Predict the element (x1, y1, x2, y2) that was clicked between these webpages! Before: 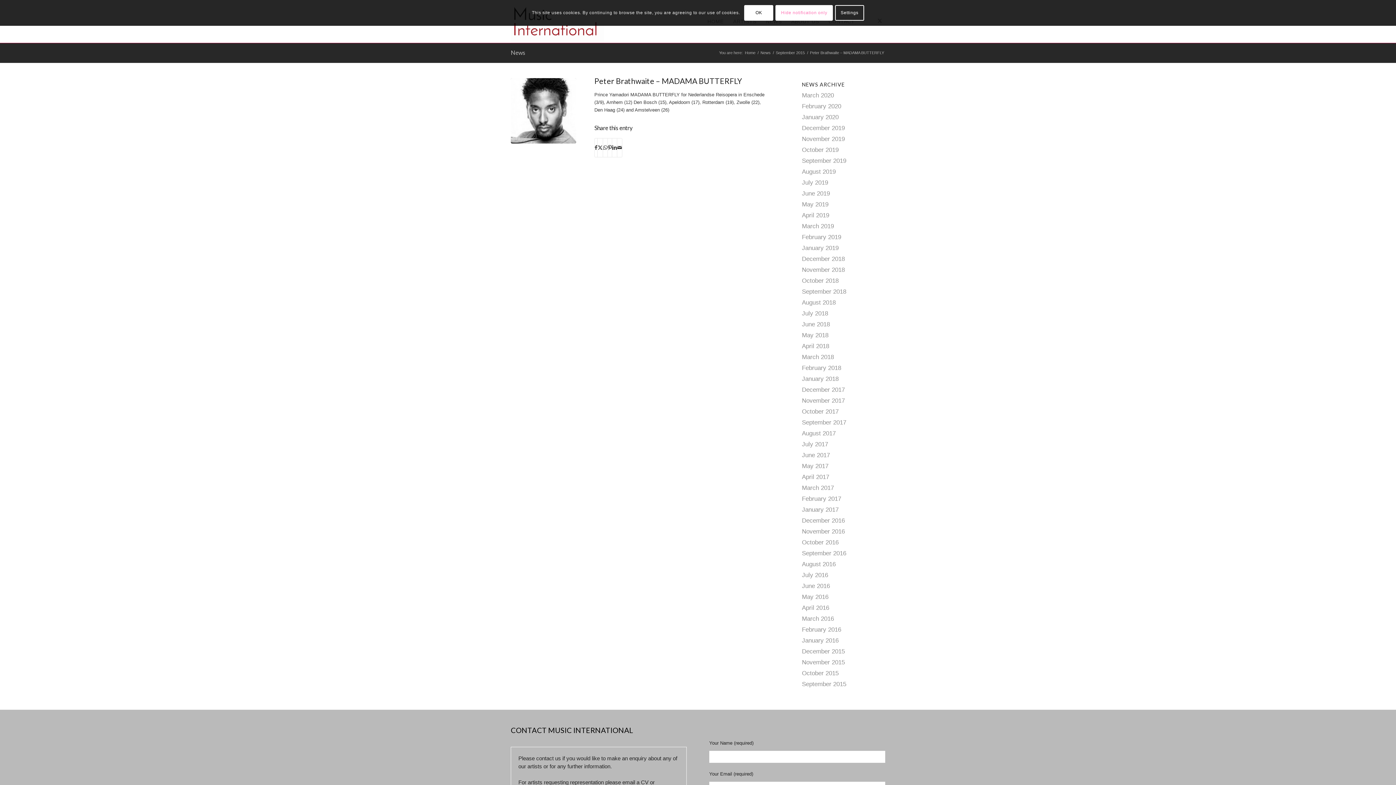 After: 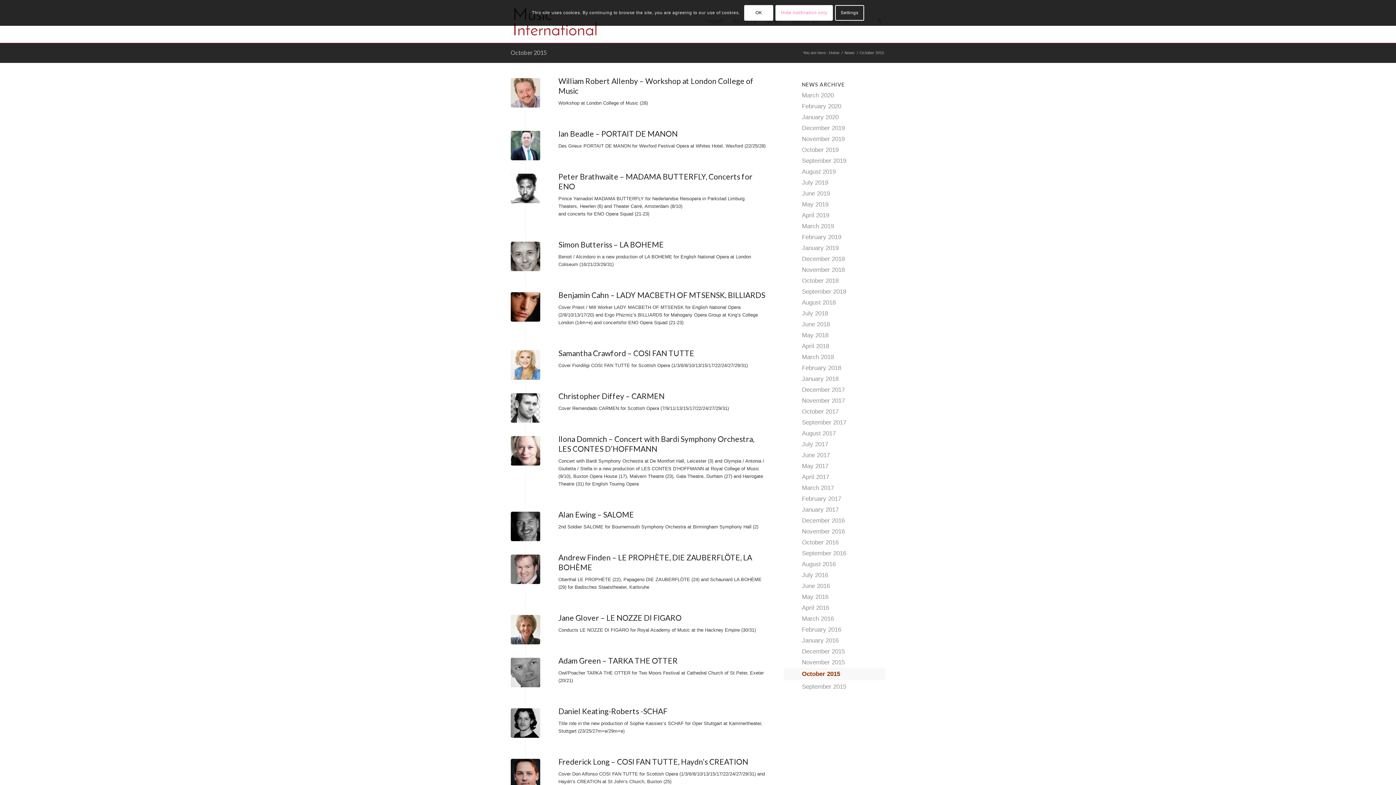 Action: label: October 2015 bbox: (802, 668, 885, 679)